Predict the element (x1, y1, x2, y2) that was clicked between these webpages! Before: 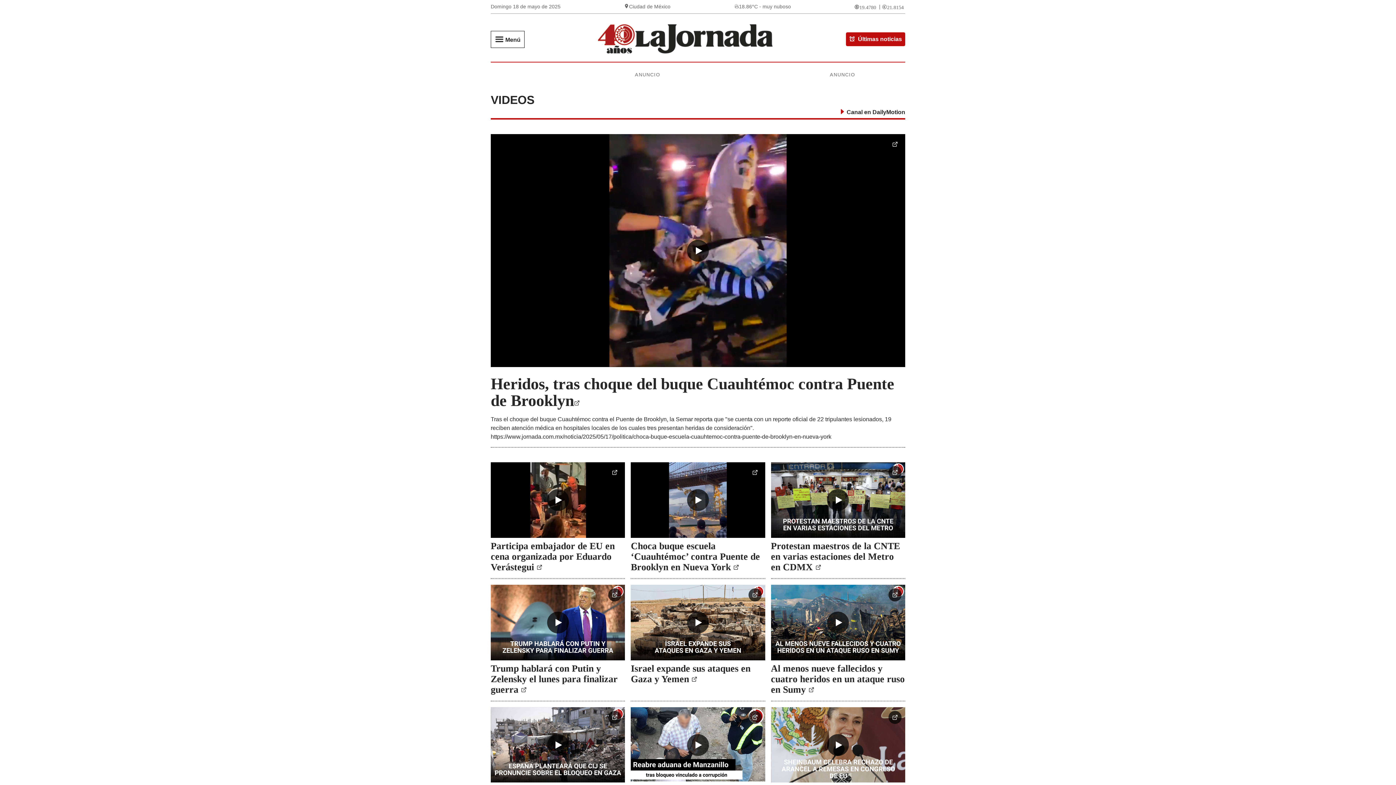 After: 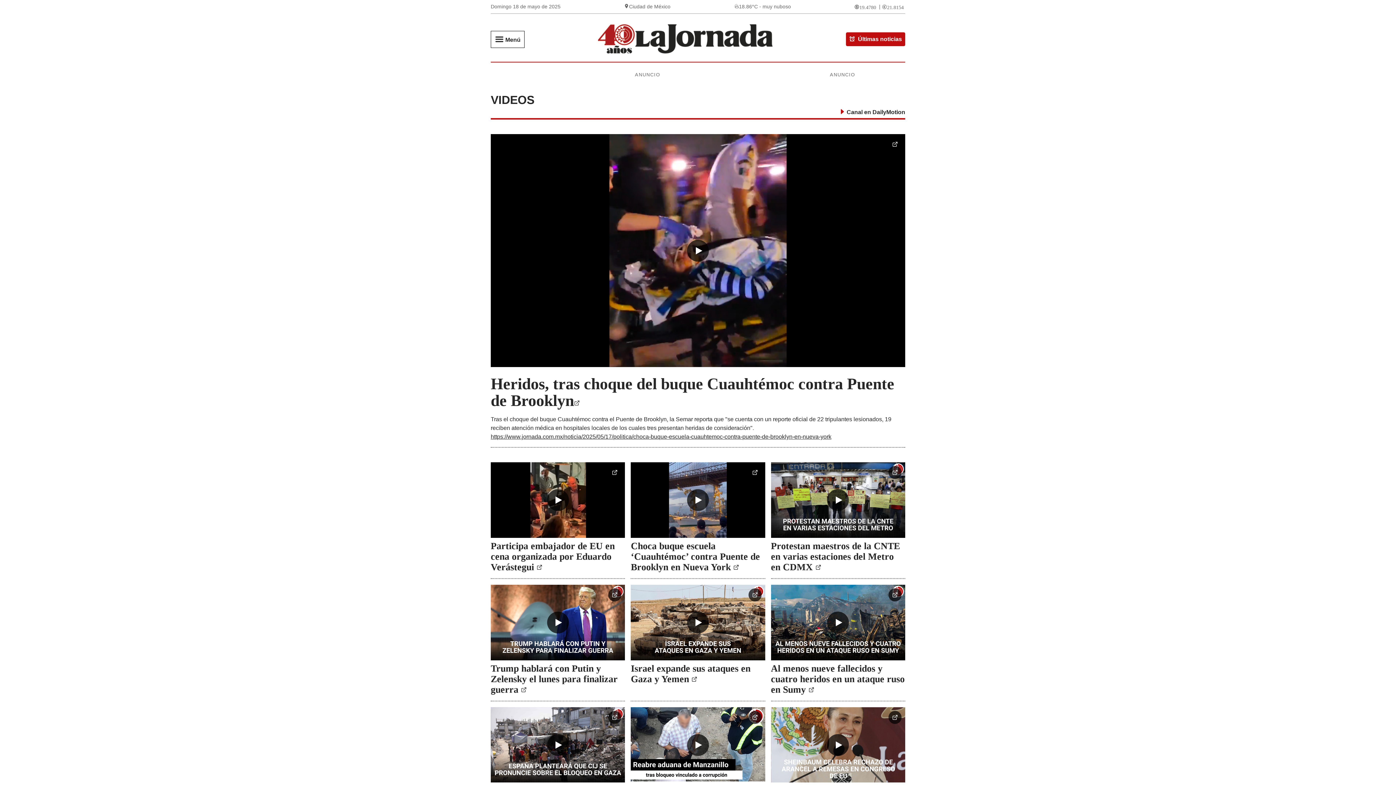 Action: label: https://www.jornada.com.mx/noticia/2025/05/17/politica/choca-buque-escuela-cuauhtemoc-contra-puente-de-brooklyn-en-nueva-york bbox: (490, 433, 831, 440)